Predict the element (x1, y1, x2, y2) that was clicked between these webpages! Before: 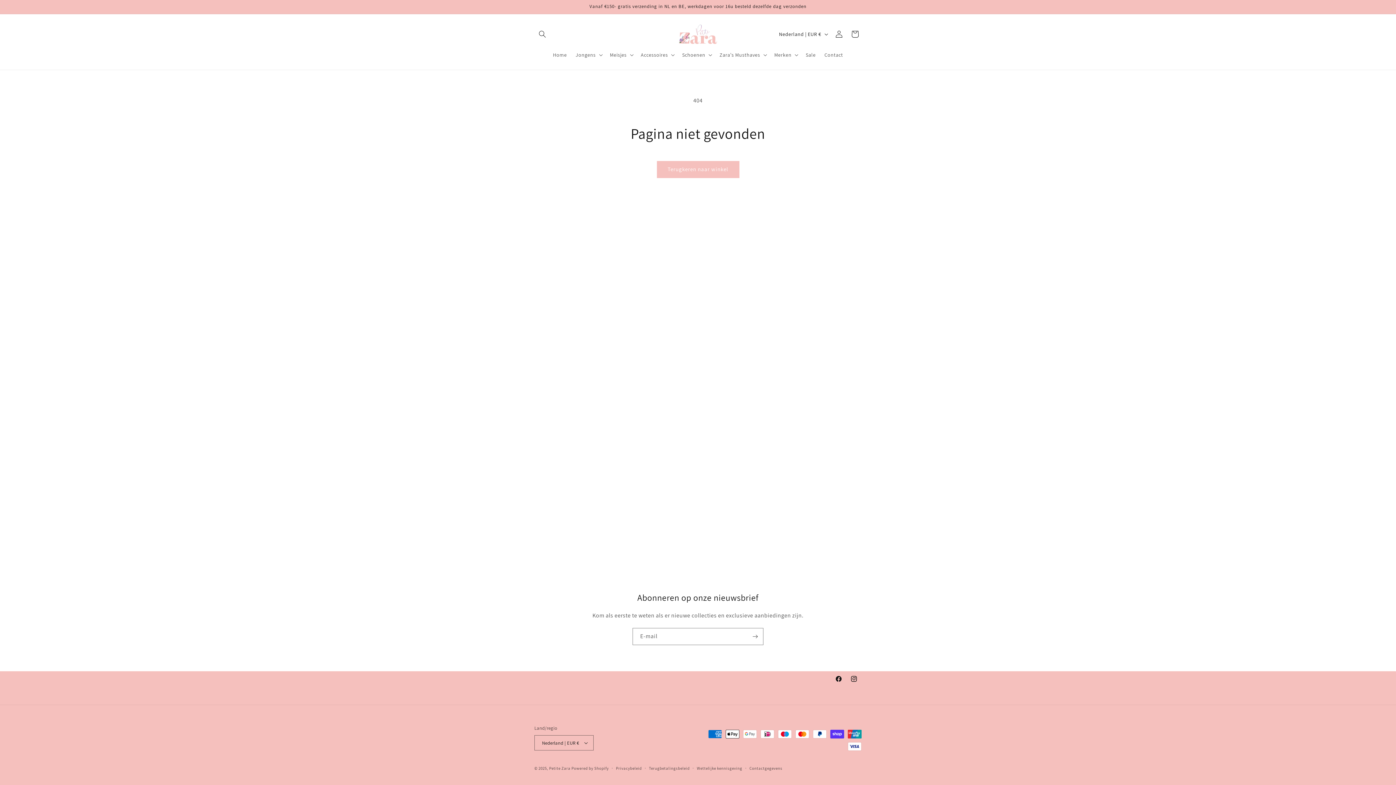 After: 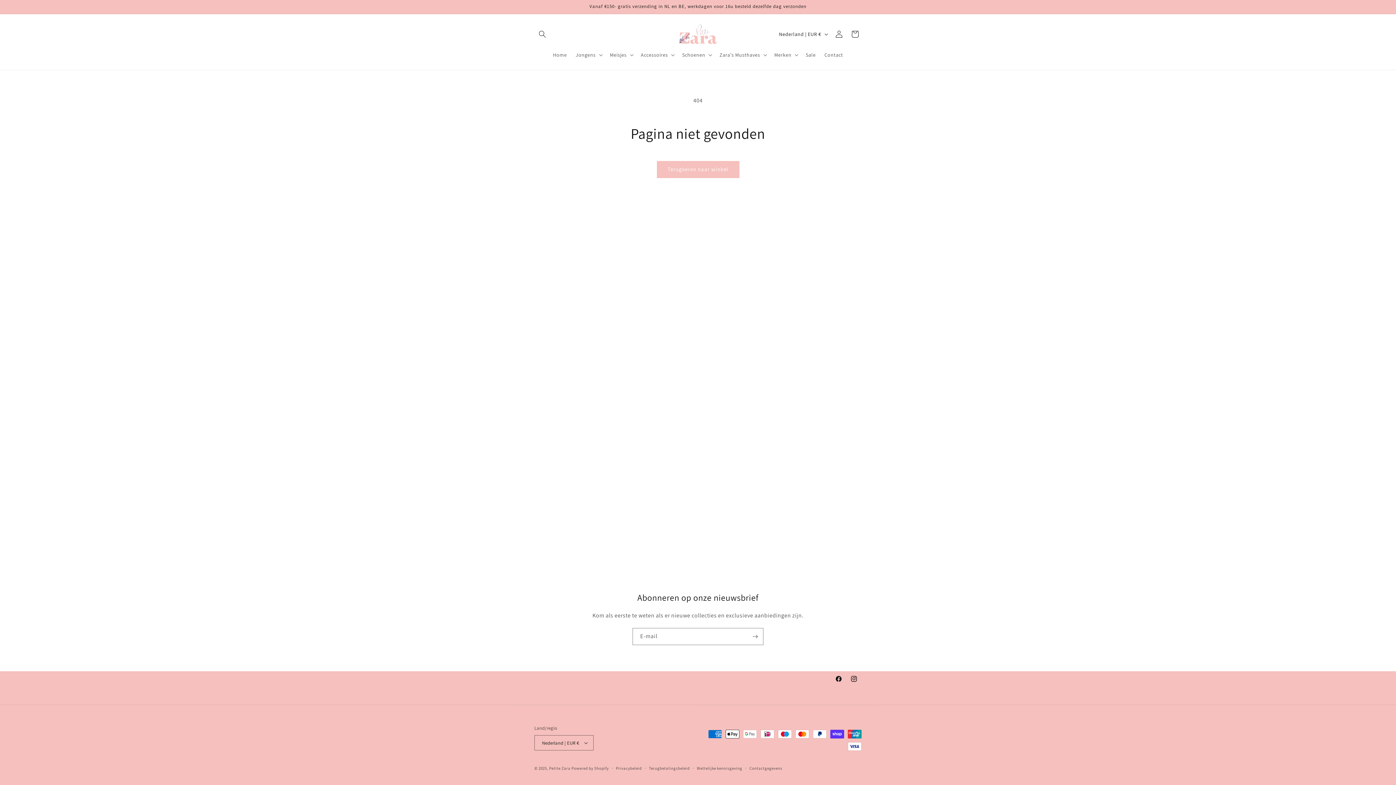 Action: bbox: (846, 671, 861, 686) label: Instagram